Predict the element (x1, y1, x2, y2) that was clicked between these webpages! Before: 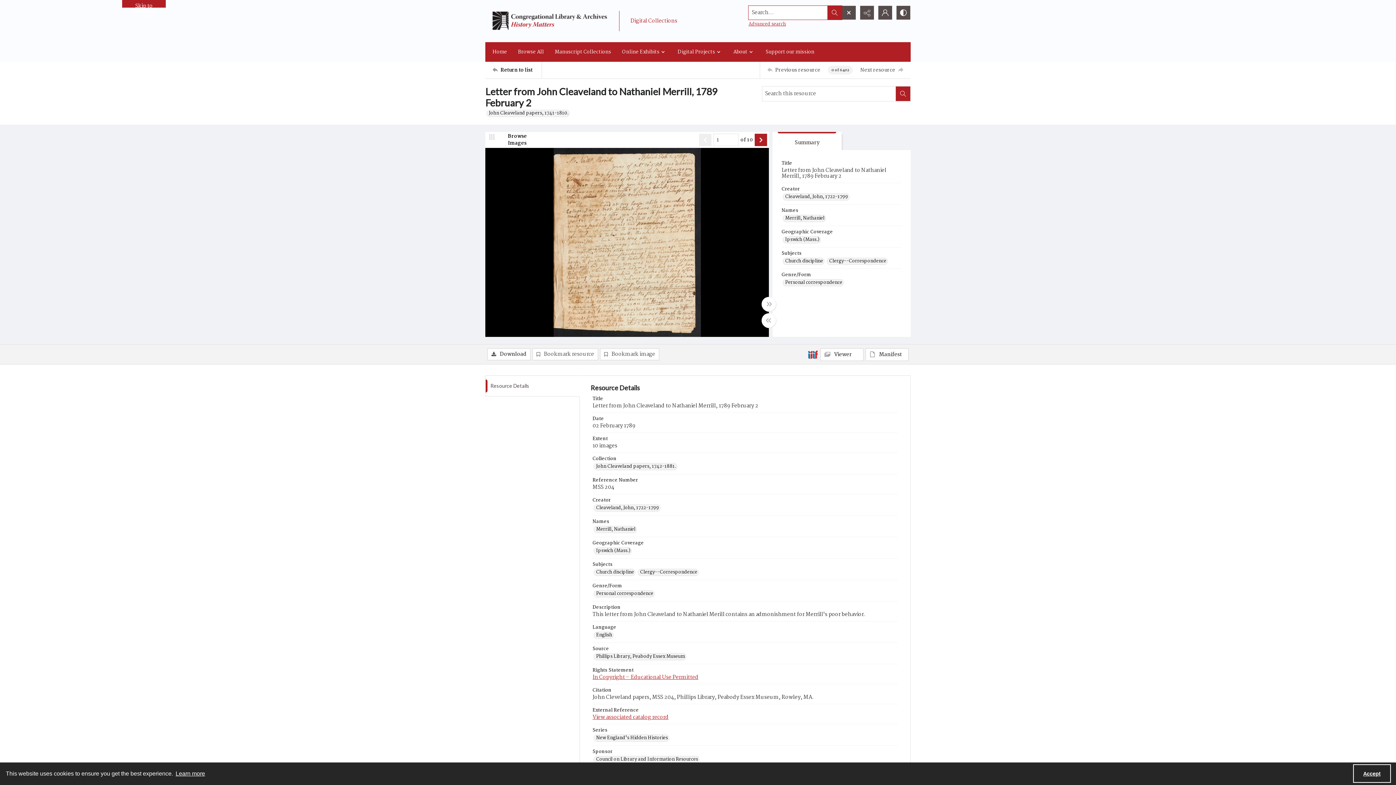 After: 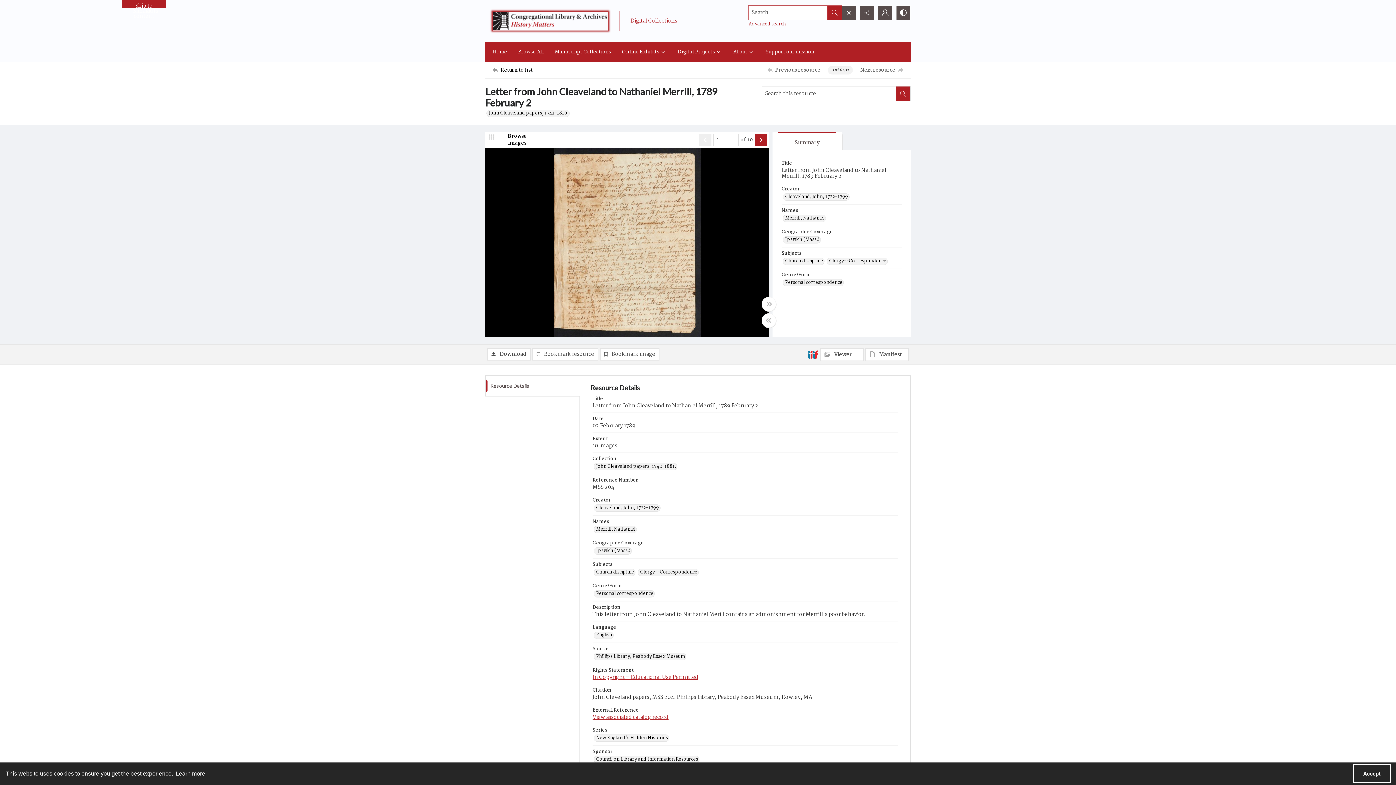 Action: bbox: (492, 11, 608, 30)